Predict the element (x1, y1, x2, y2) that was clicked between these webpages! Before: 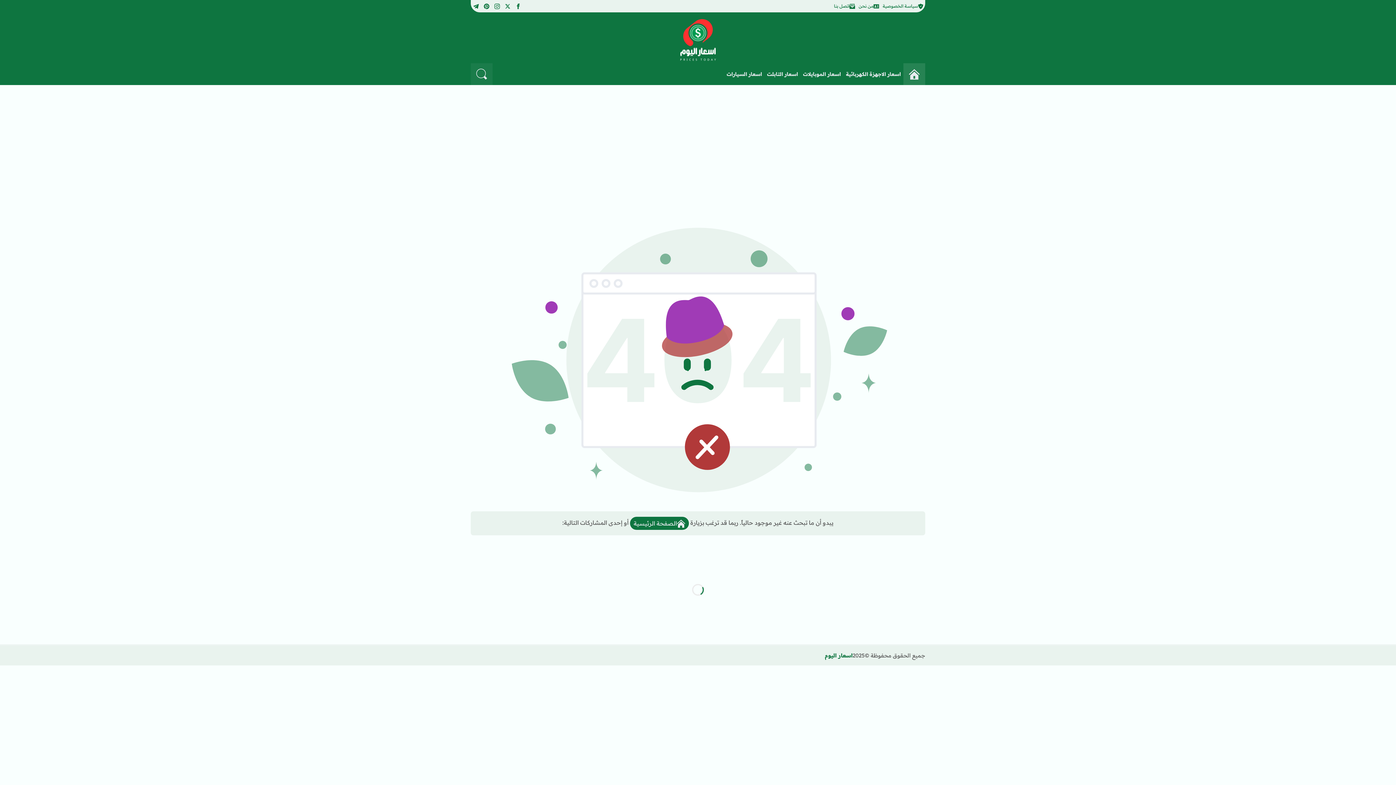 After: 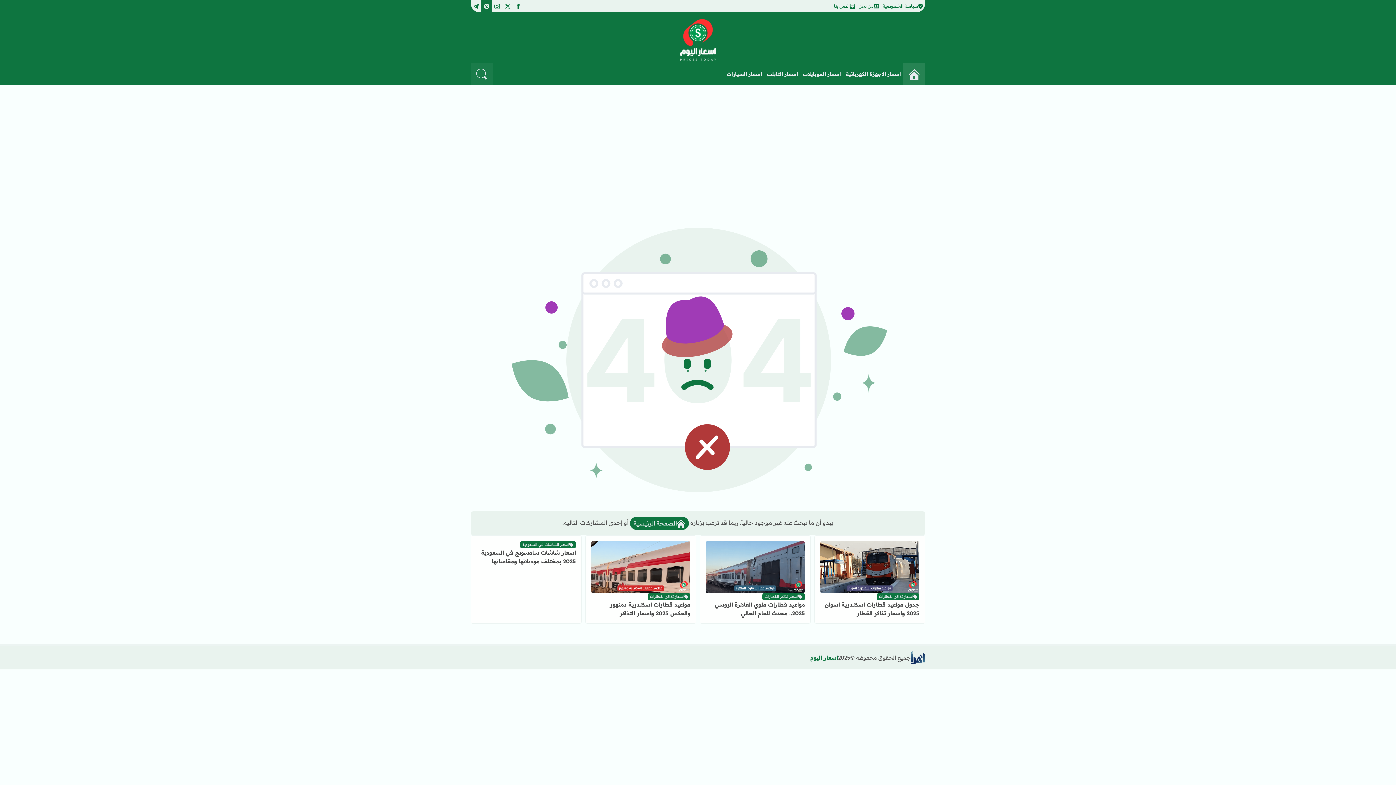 Action: bbox: (481, 0, 492, 12) label: pinterest